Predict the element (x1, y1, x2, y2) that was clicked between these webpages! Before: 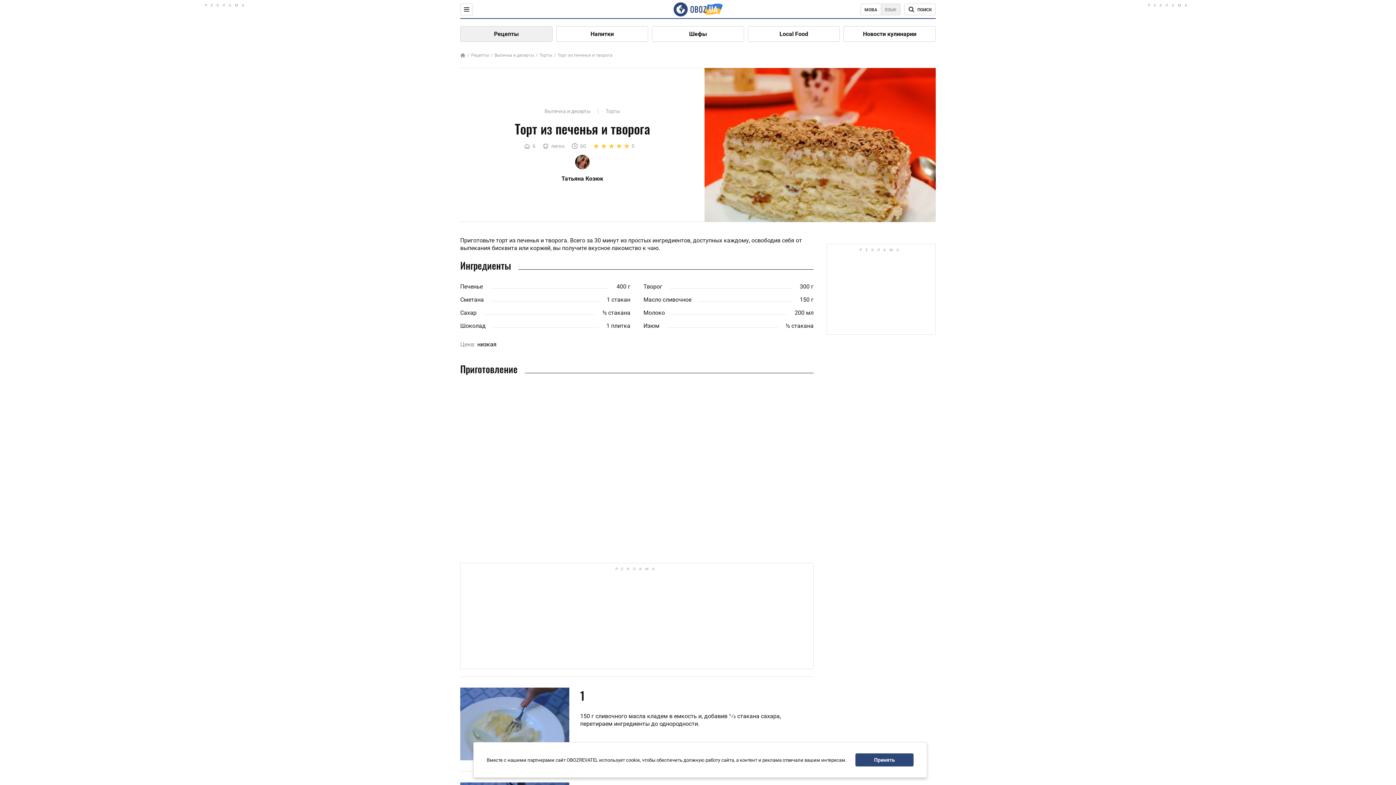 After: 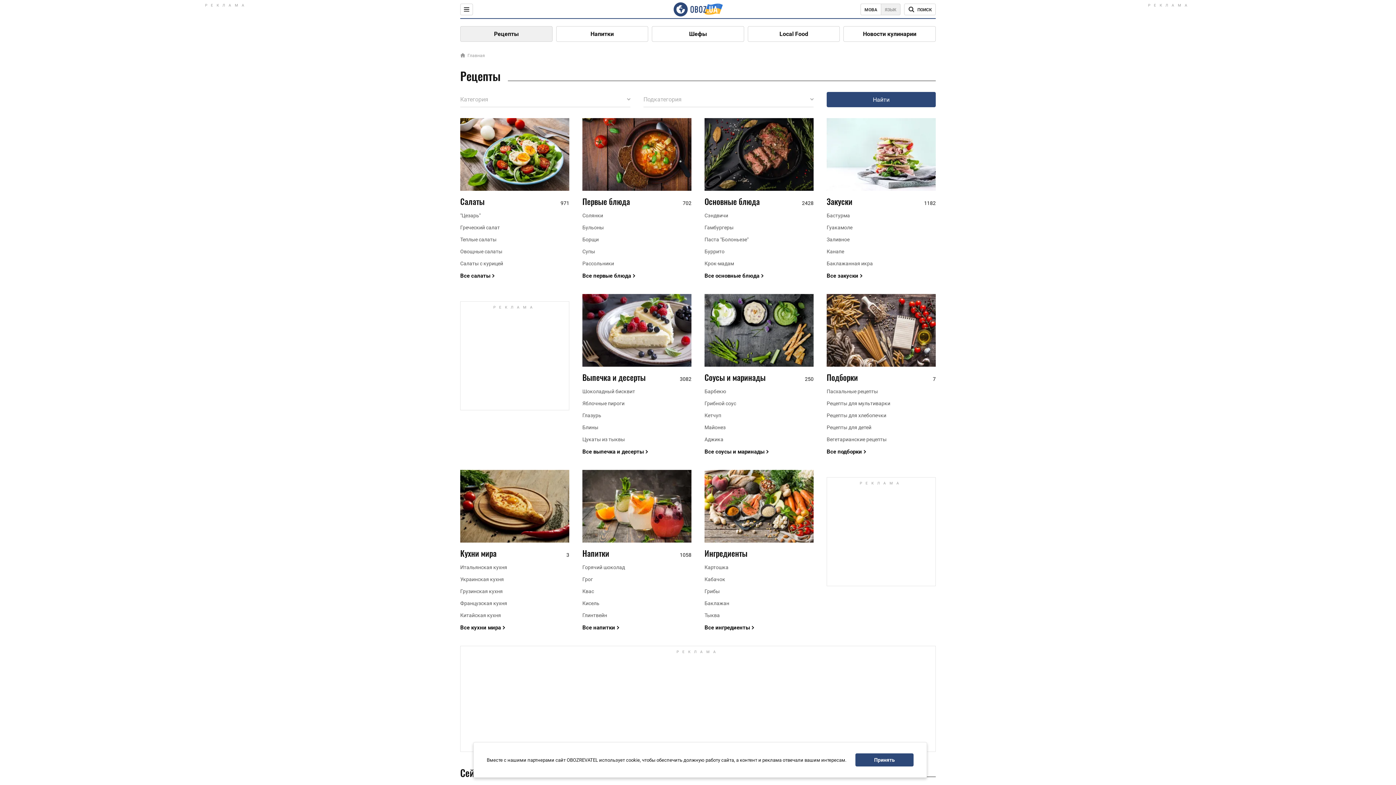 Action: bbox: (460, 26, 552, 41) label: Рецепты